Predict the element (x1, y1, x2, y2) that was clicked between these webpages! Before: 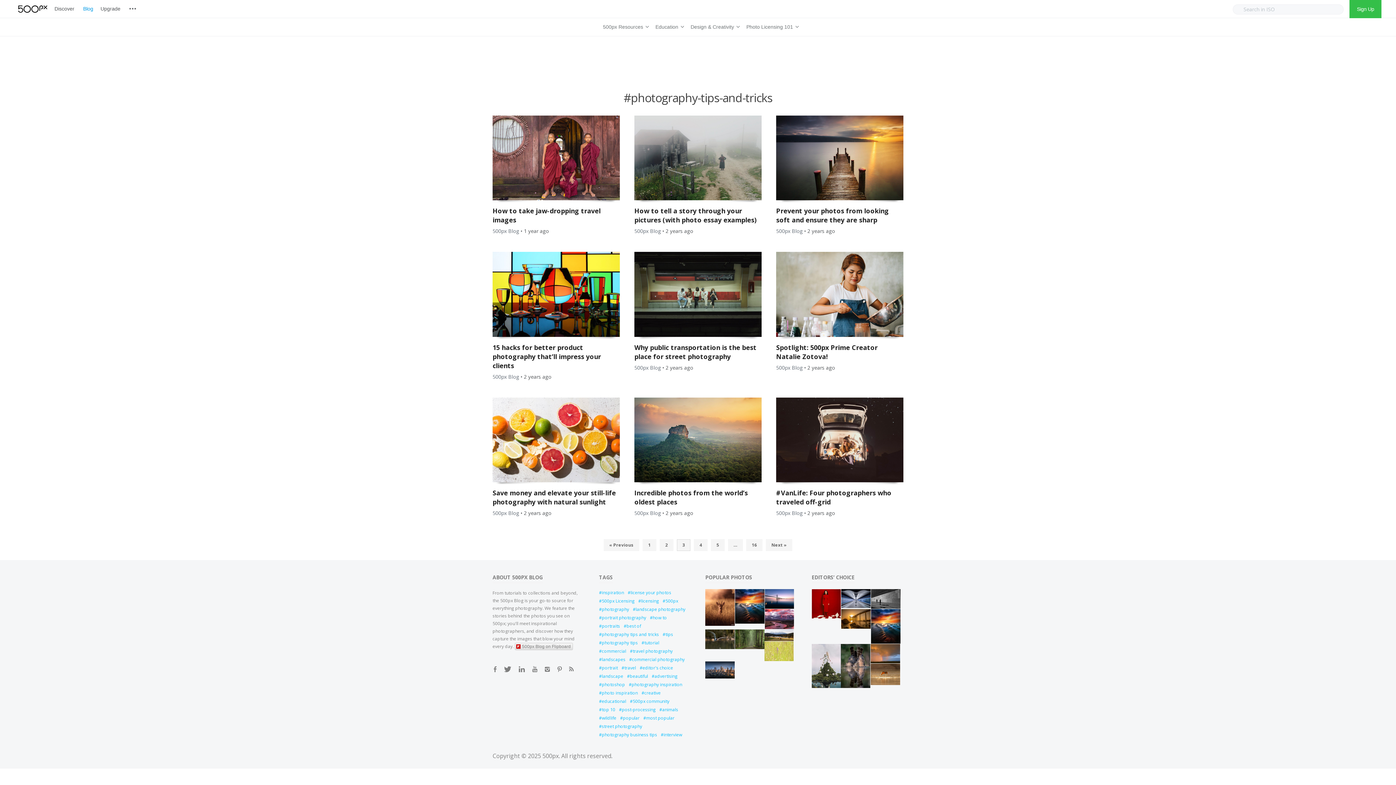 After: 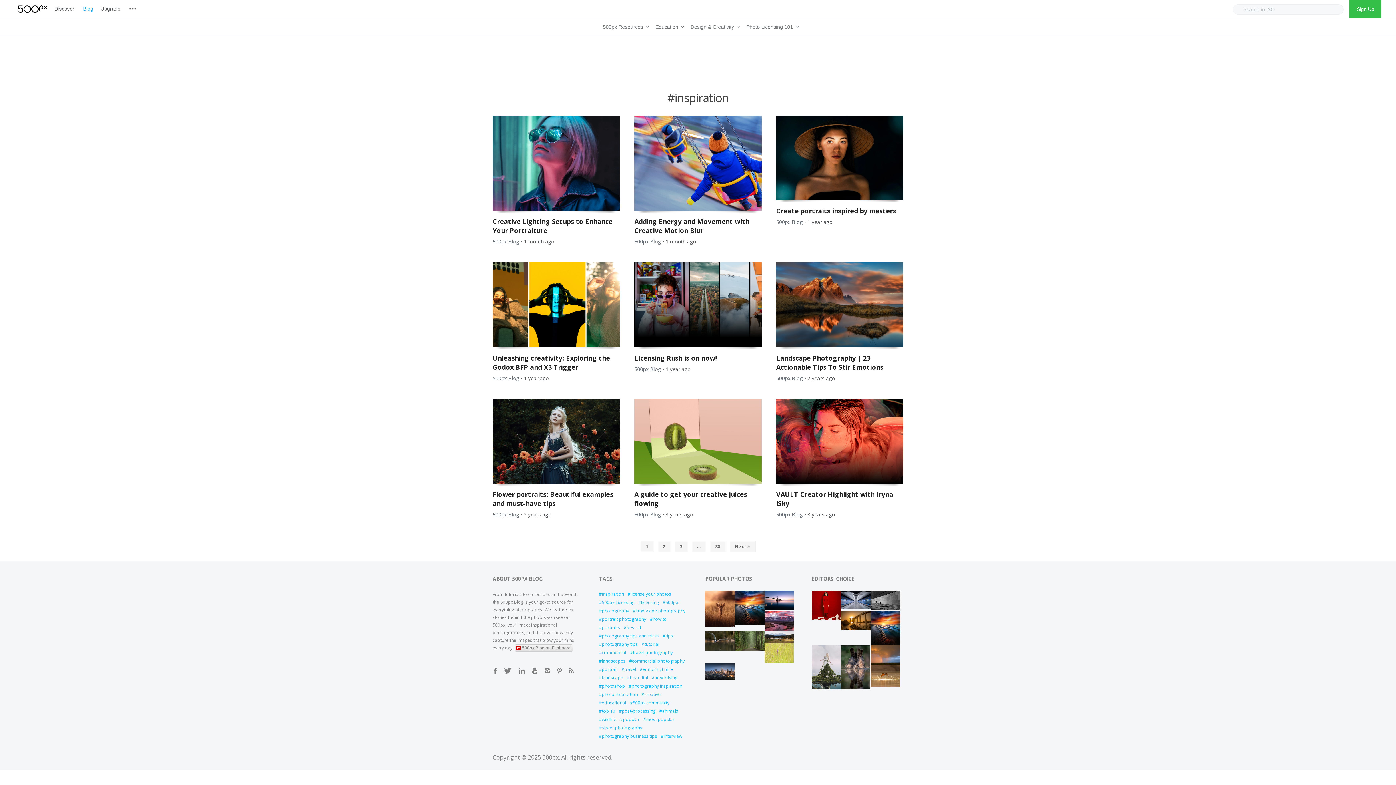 Action: label: inspiration bbox: (599, 589, 624, 597)